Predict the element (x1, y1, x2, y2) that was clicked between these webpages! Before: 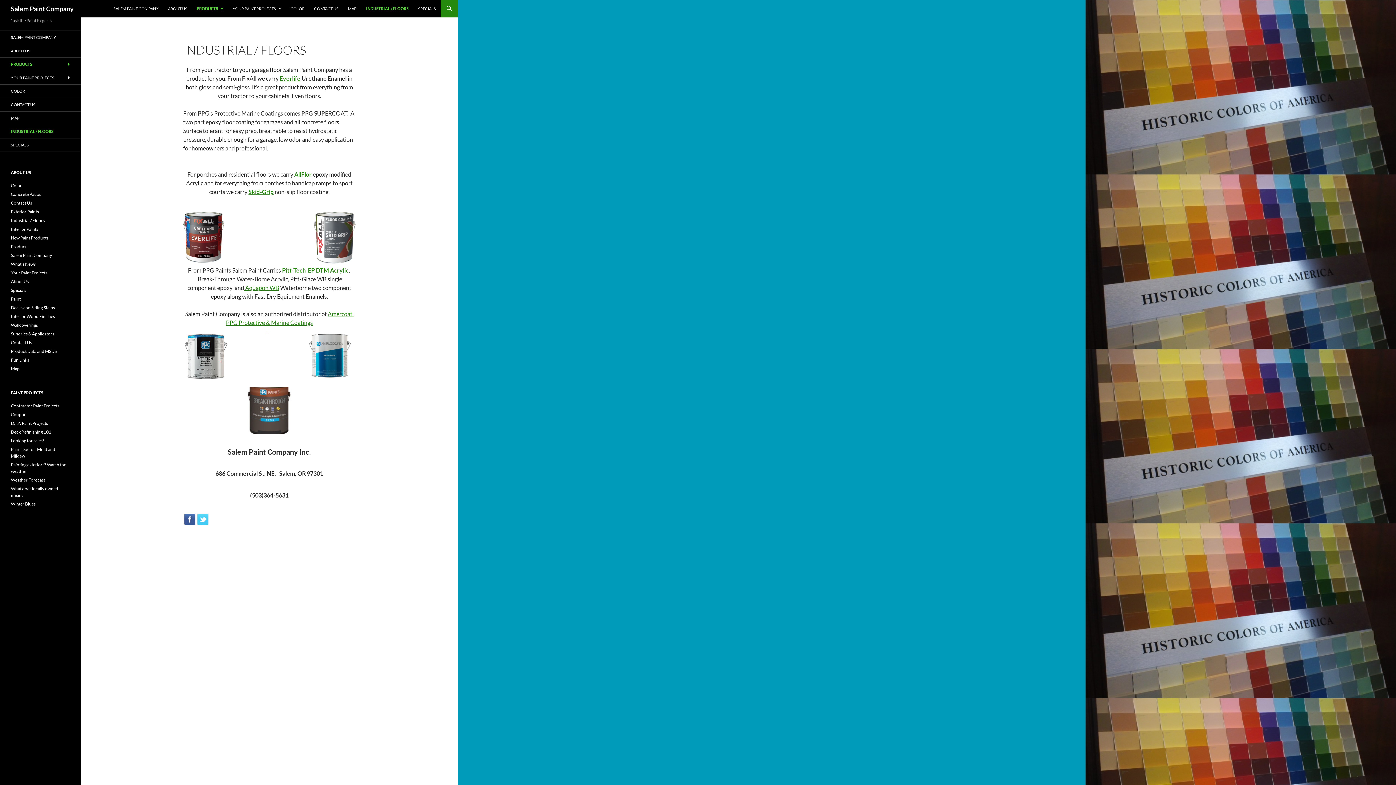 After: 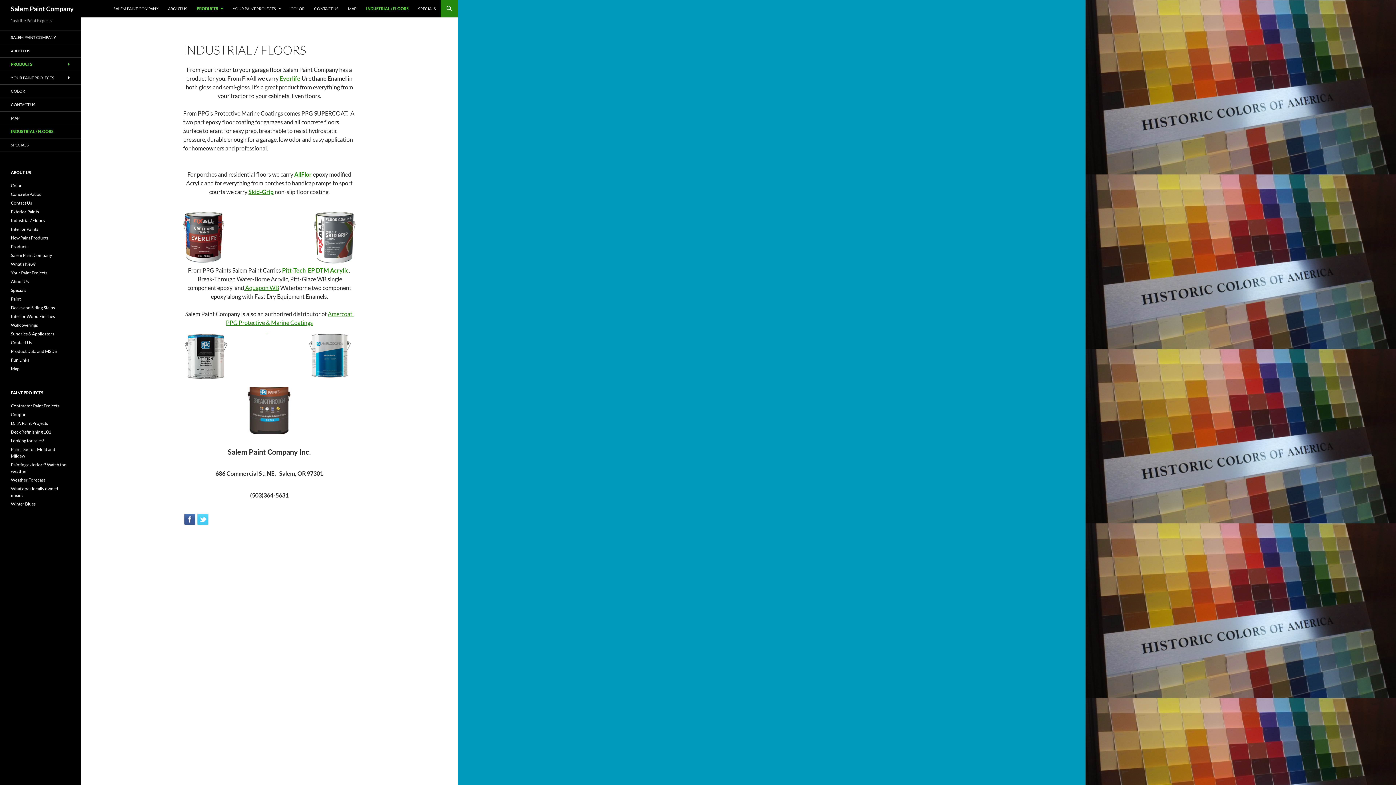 Action: bbox: (184, 515, 195, 522)